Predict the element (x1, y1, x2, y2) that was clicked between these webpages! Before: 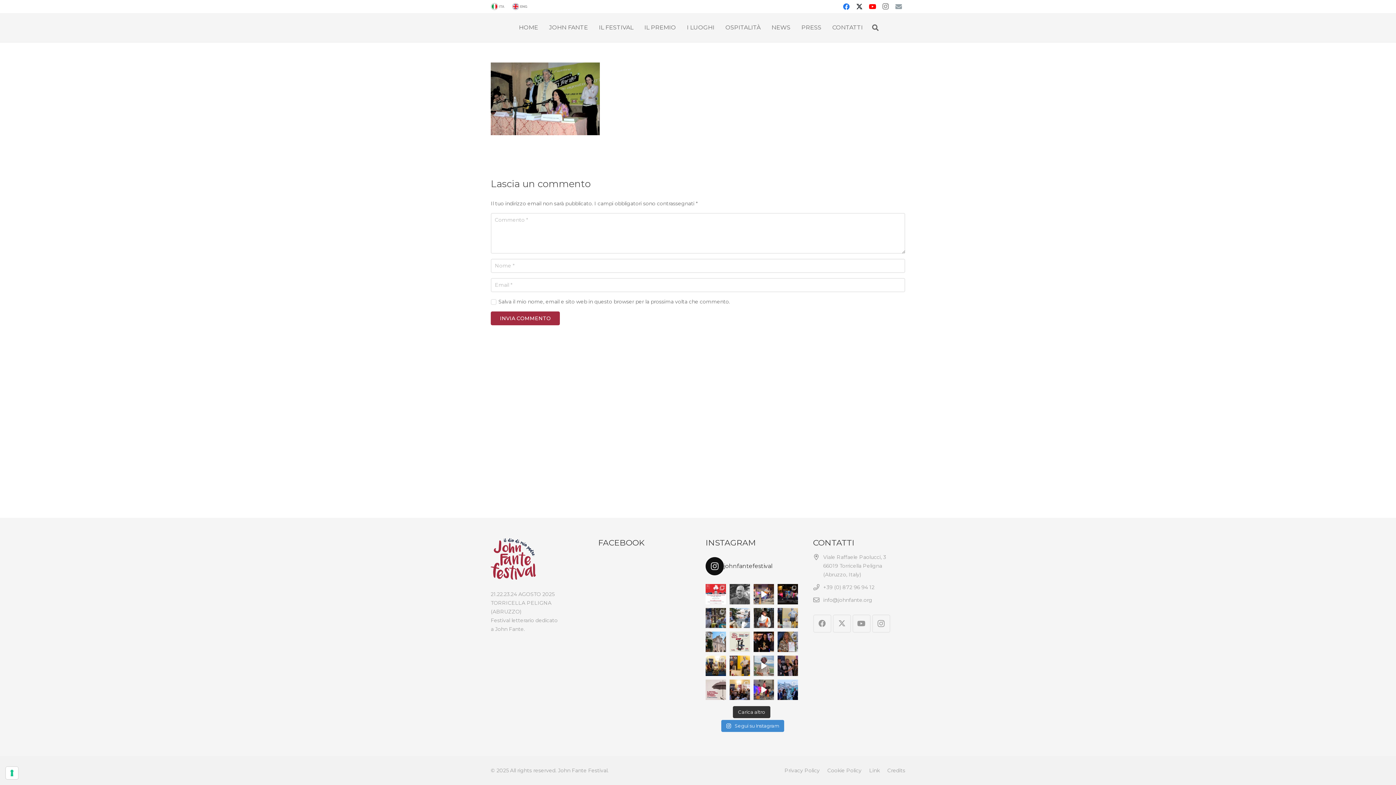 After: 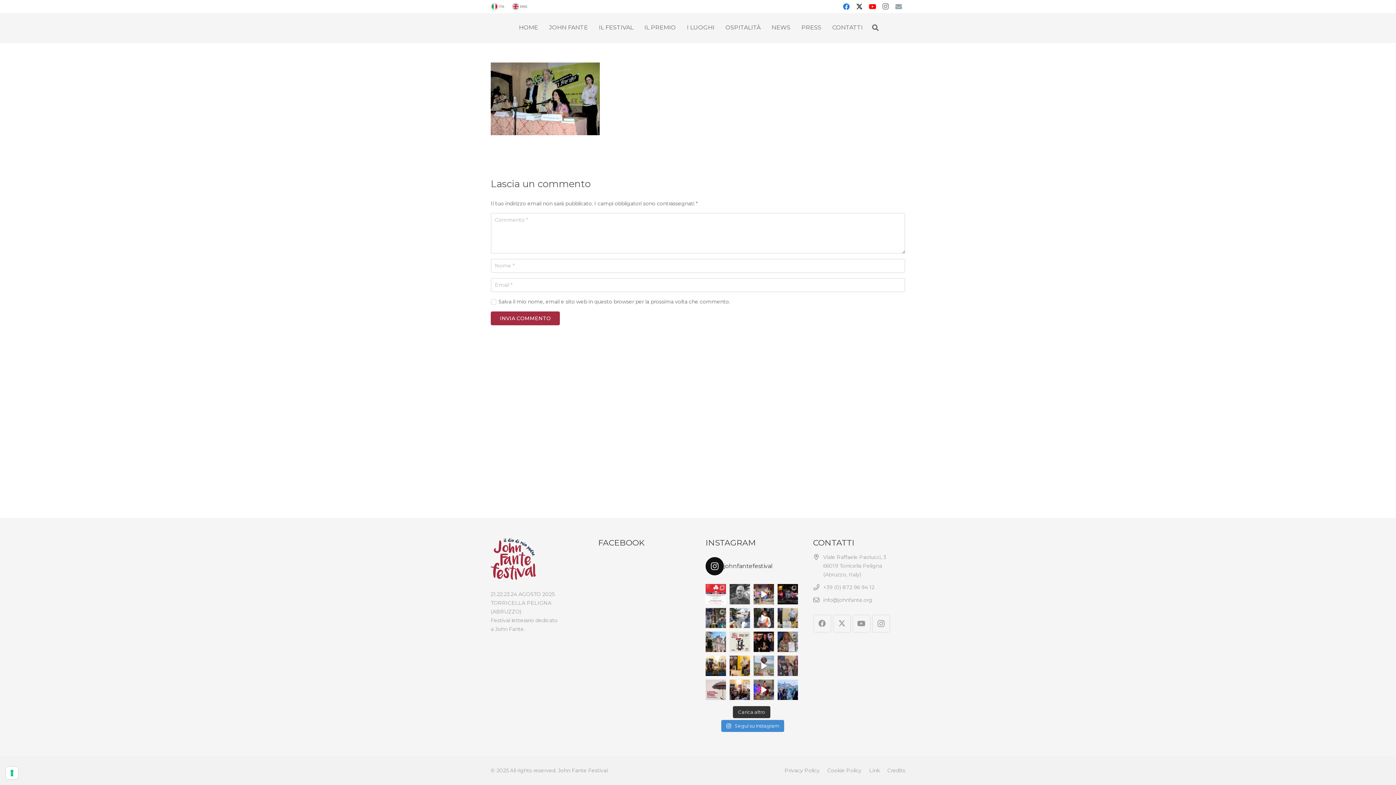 Action: bbox: (777, 656, 798, 676) label: L’opera vincitrice dell’estemporanea di pittur